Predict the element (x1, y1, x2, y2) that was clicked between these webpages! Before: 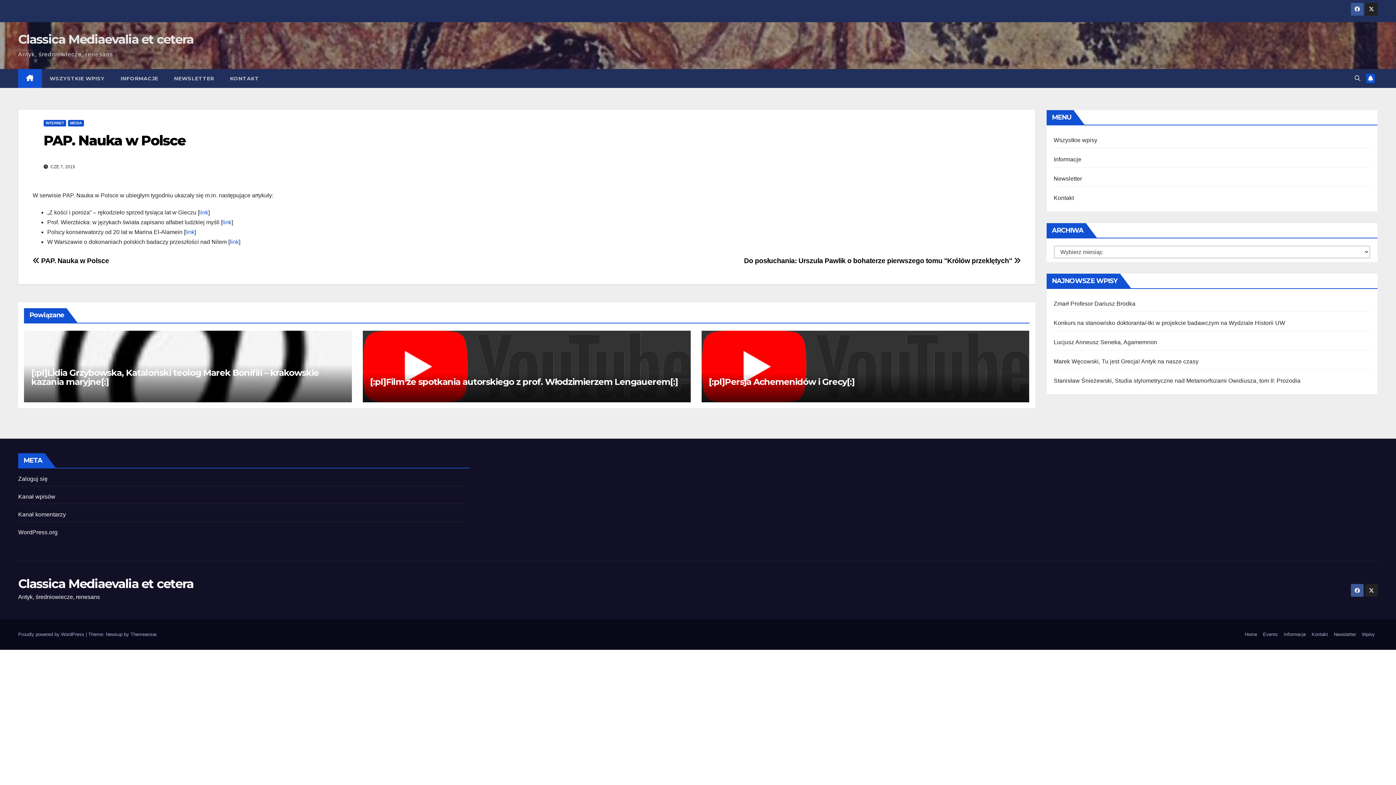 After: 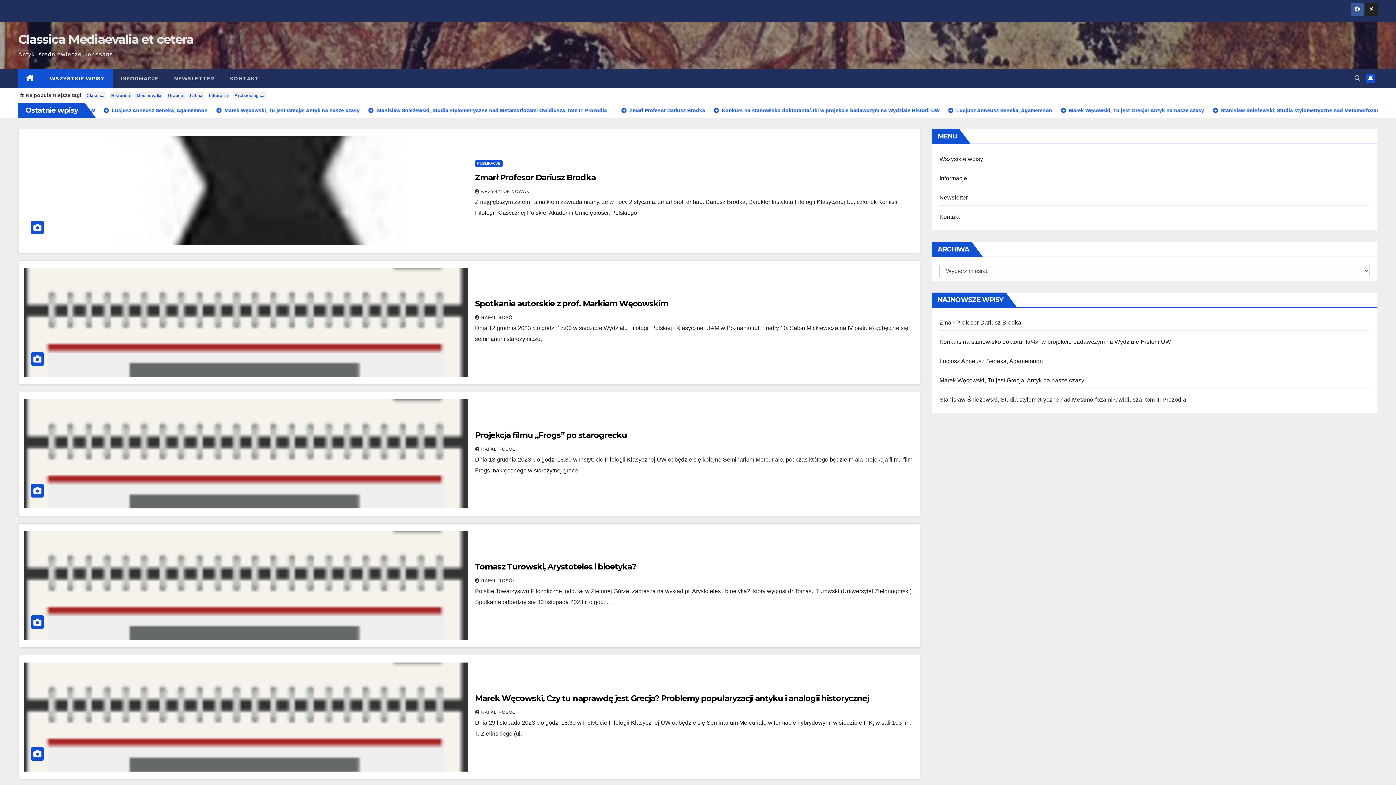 Action: bbox: (1359, 628, 1378, 641) label: Wpisy